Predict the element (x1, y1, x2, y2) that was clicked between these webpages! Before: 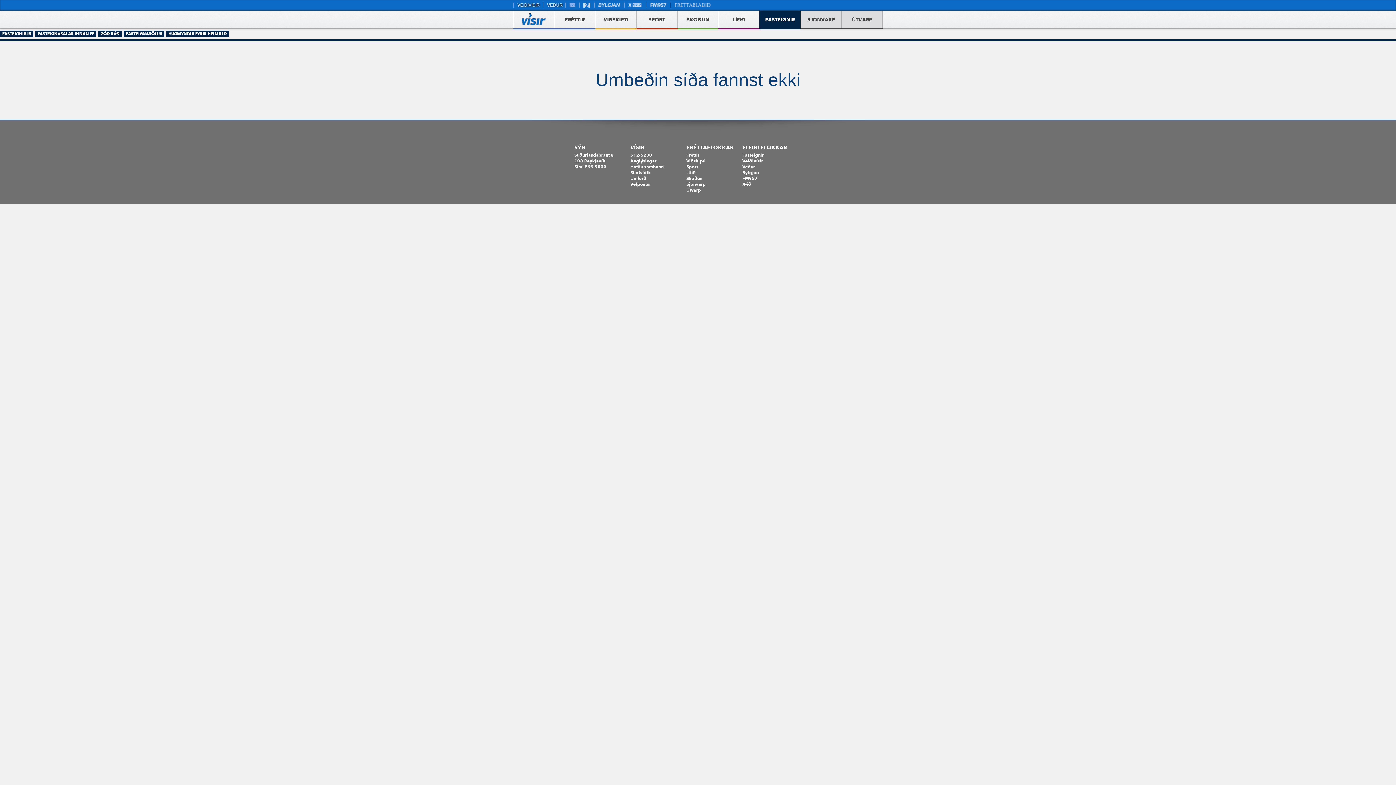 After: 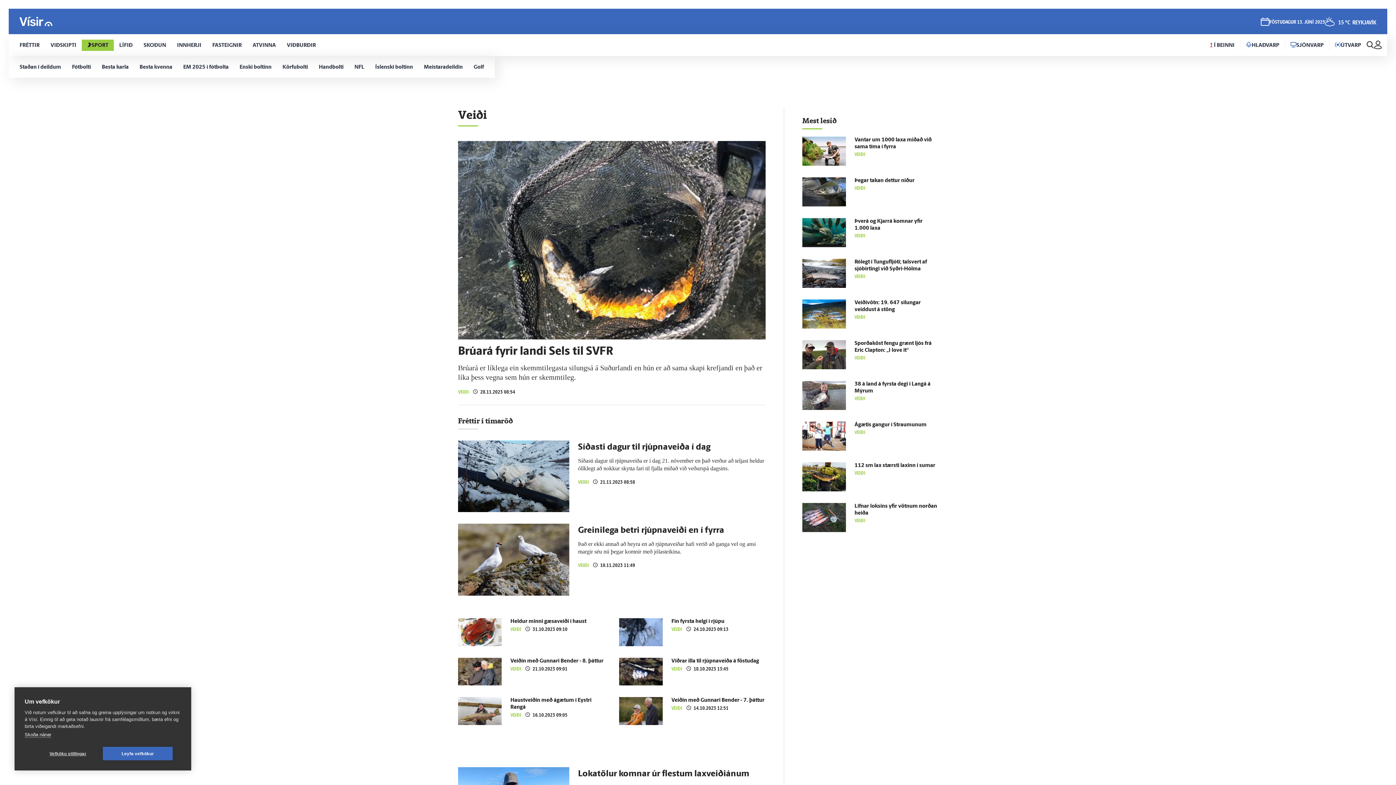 Action: label: VEIÐIVÍSIR bbox: (517, 2, 539, 7)